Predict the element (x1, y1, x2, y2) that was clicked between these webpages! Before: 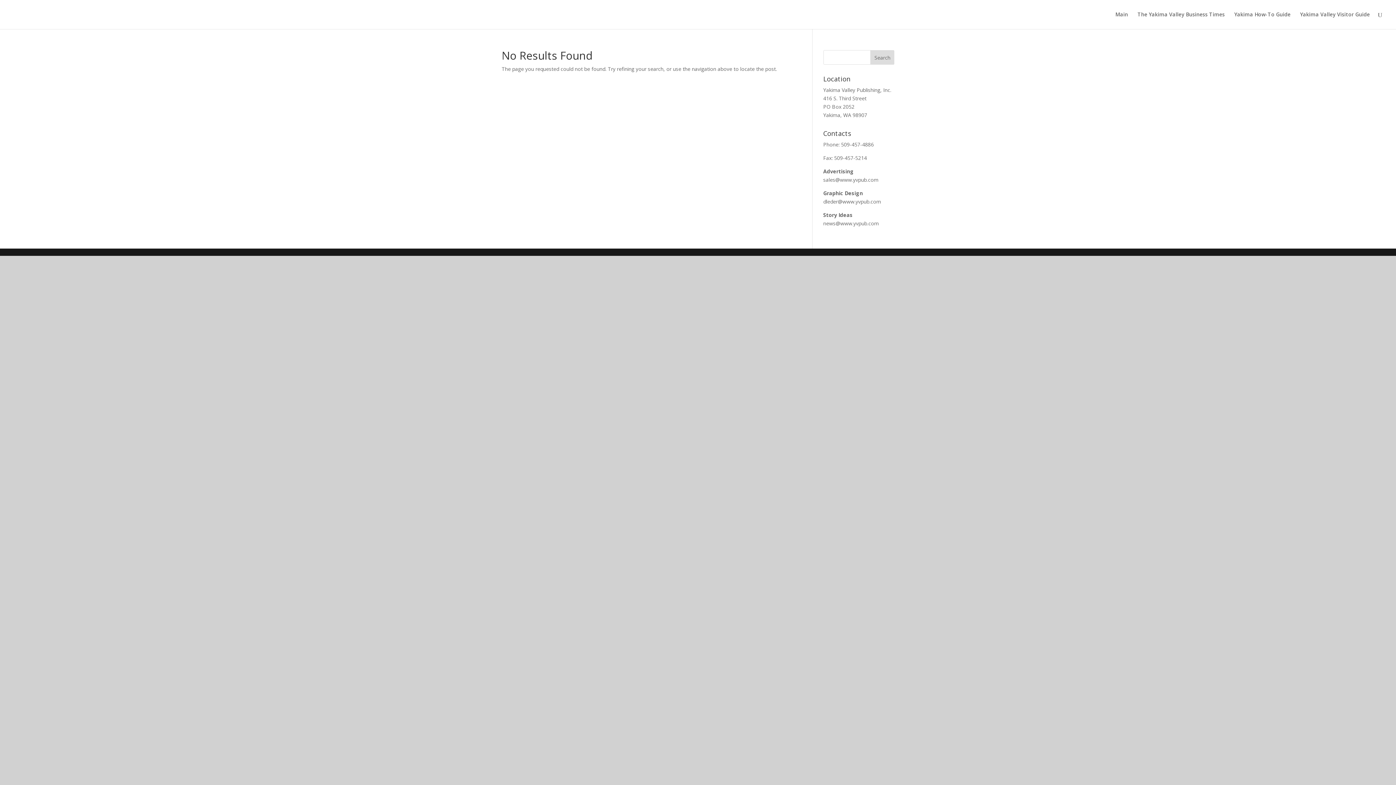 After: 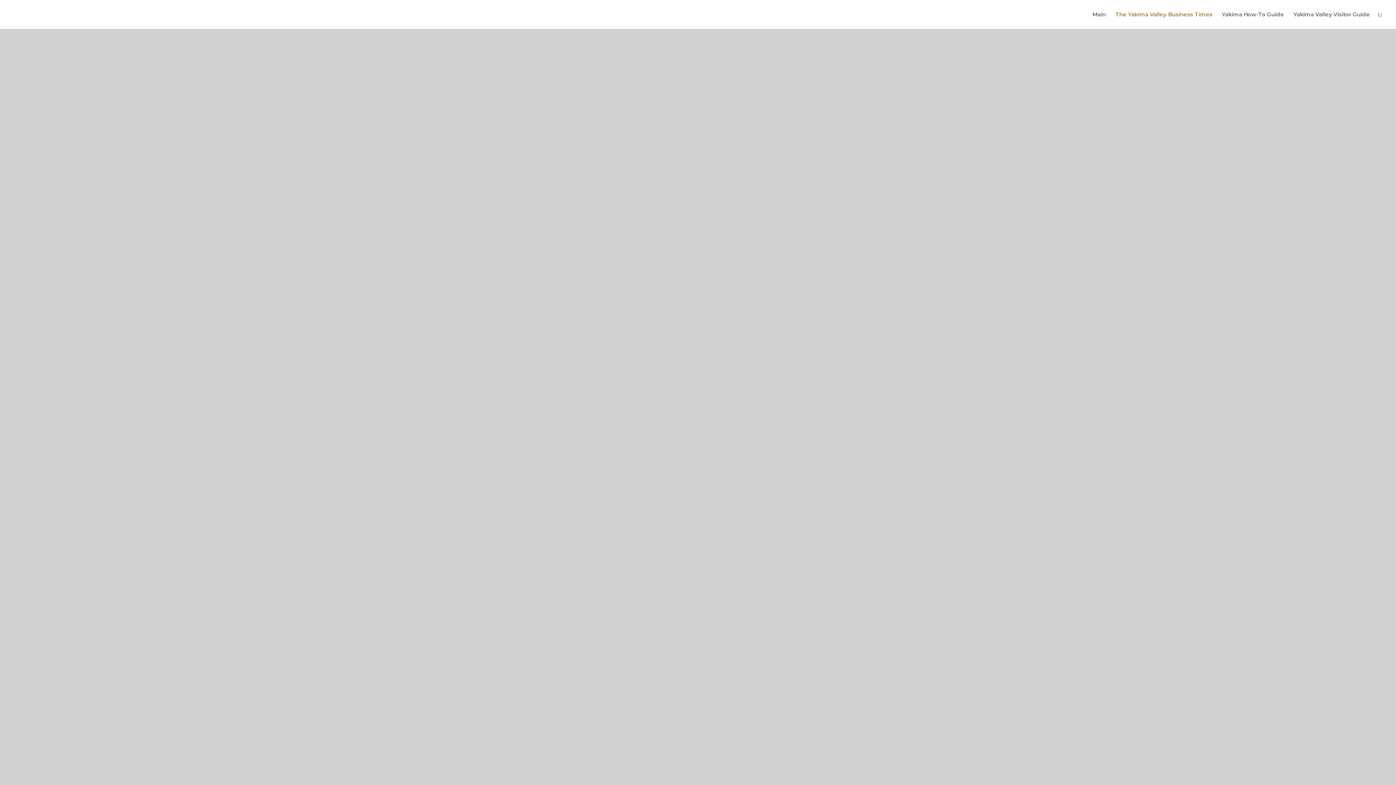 Action: label: The Yakima Valley Business Times bbox: (1137, 12, 1225, 29)